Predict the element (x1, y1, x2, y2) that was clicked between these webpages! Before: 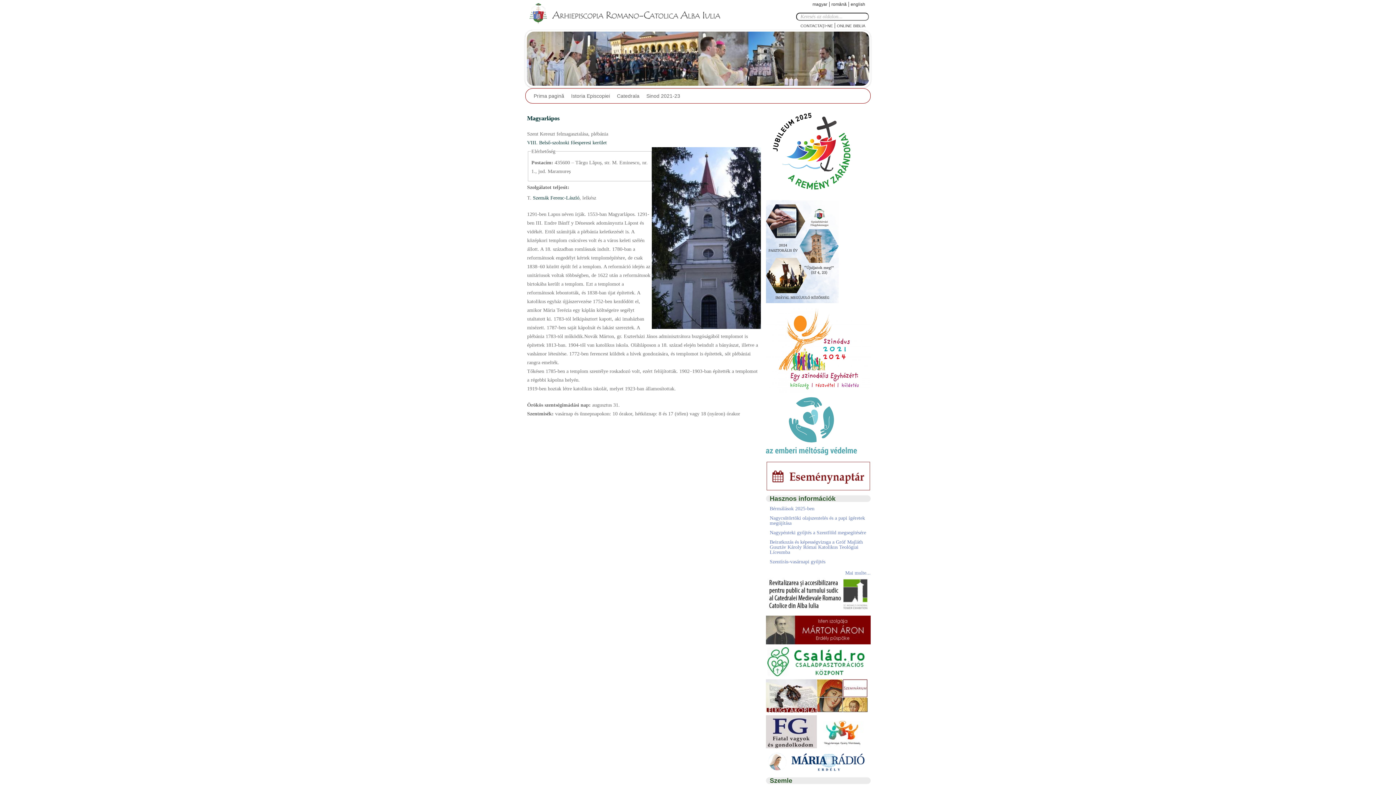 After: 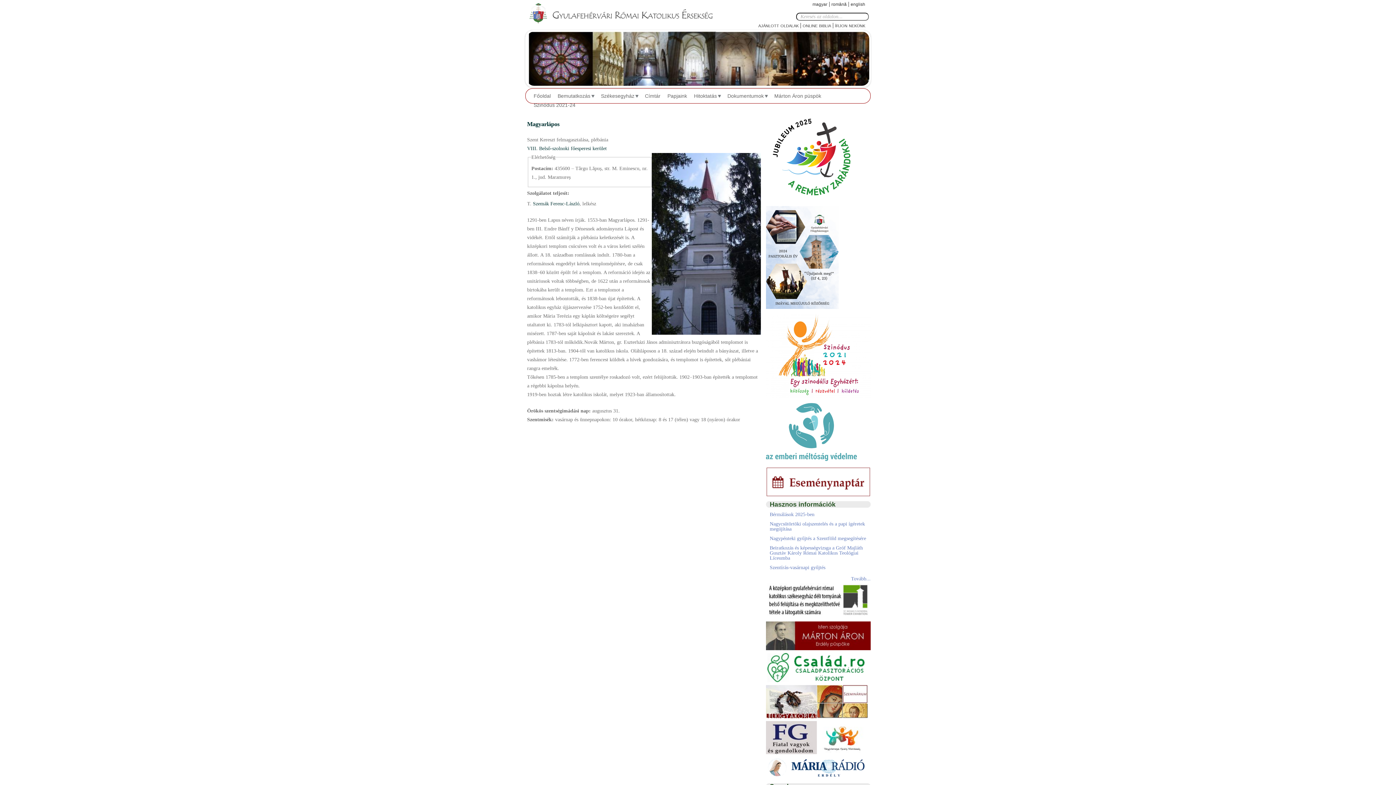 Action: label: magyar bbox: (812, 1, 827, 6)